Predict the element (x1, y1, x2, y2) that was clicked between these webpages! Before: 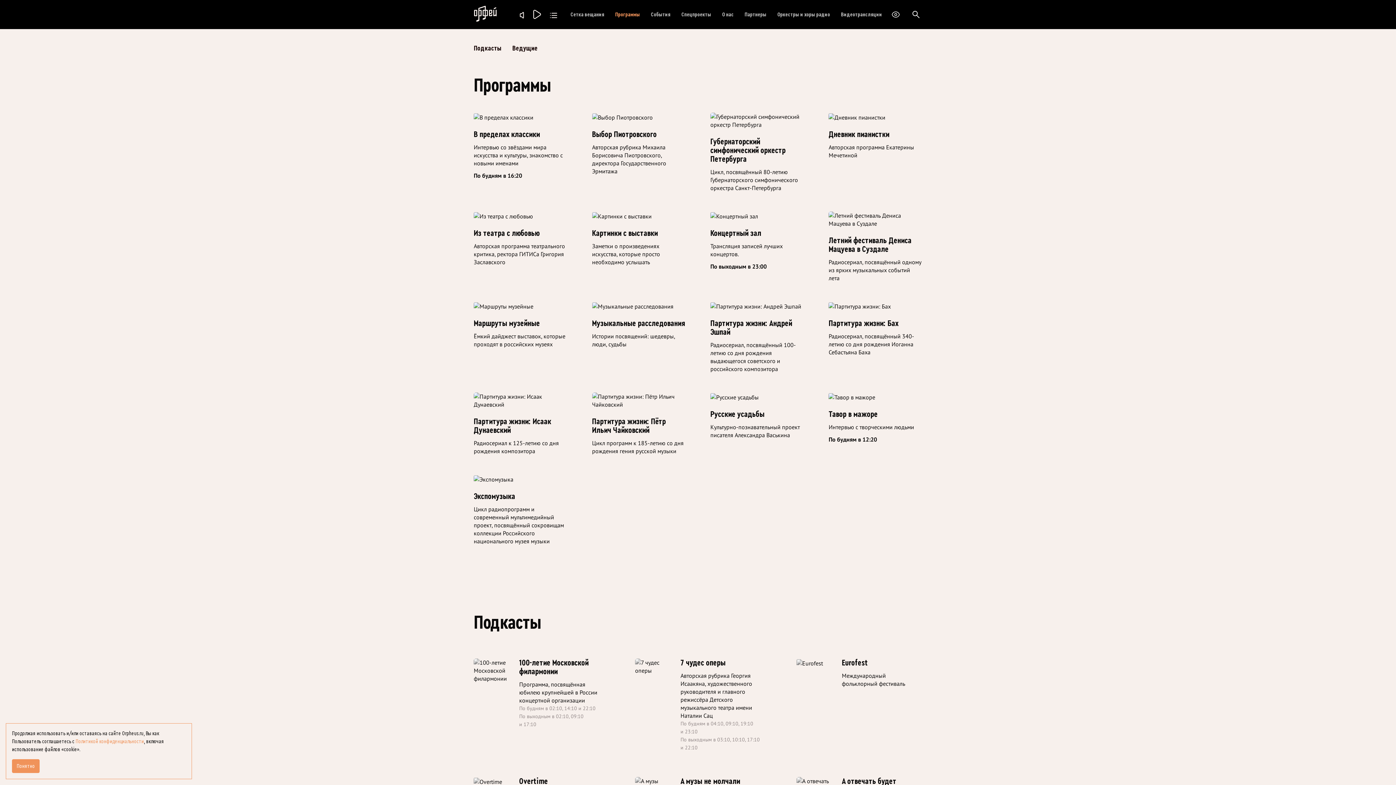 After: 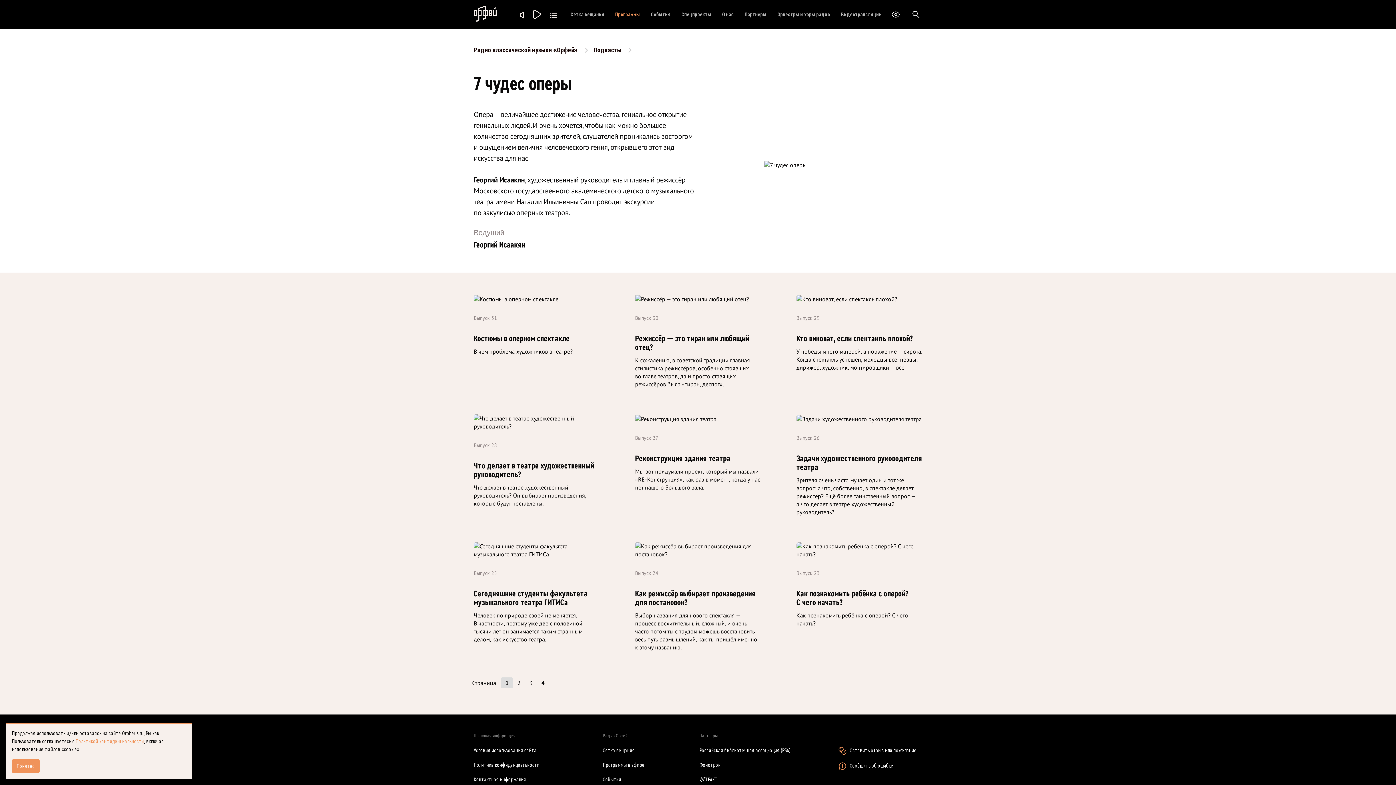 Action: bbox: (680, 658, 725, 667) label: 7 чудес оперы